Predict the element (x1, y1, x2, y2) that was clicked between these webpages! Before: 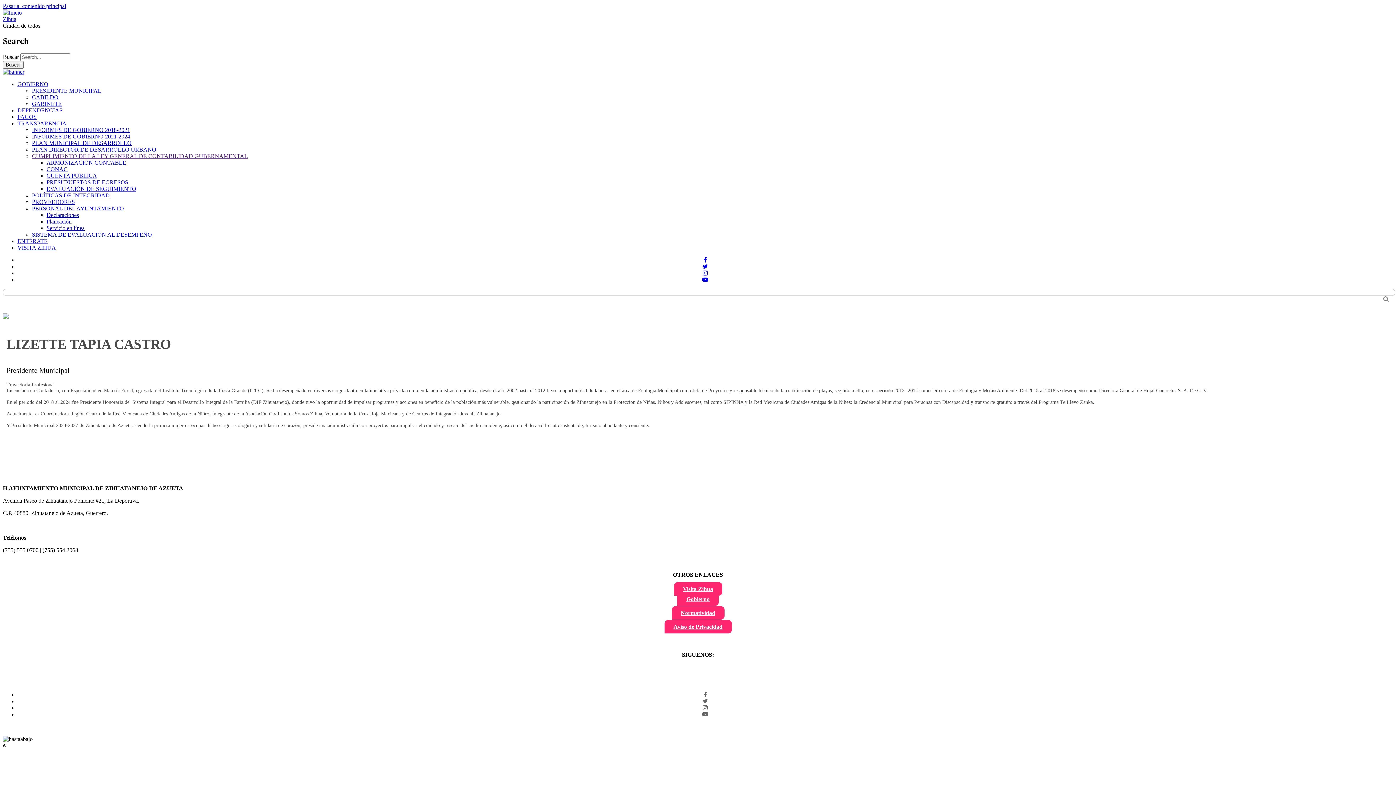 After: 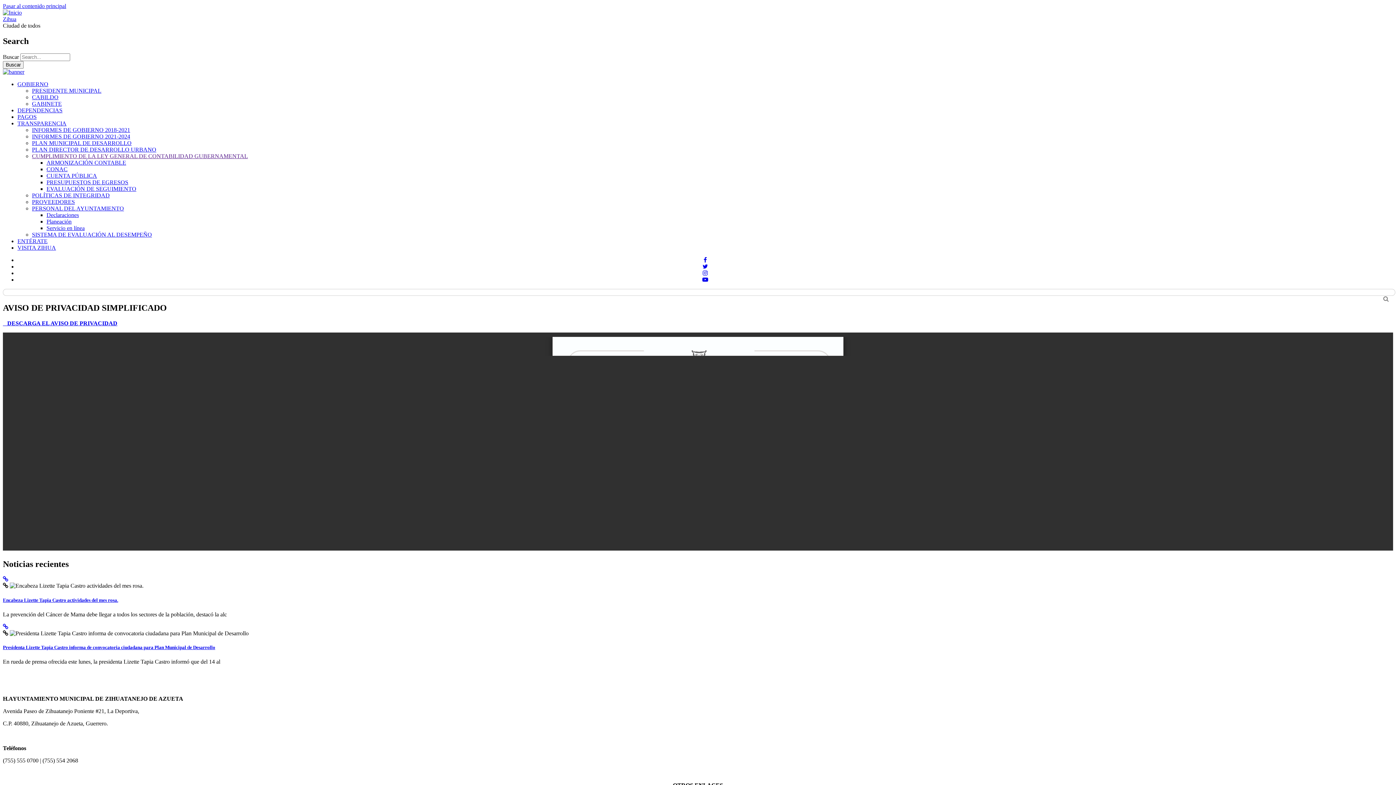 Action: bbox: (664, 620, 731, 633) label: Aviso de Privacidad